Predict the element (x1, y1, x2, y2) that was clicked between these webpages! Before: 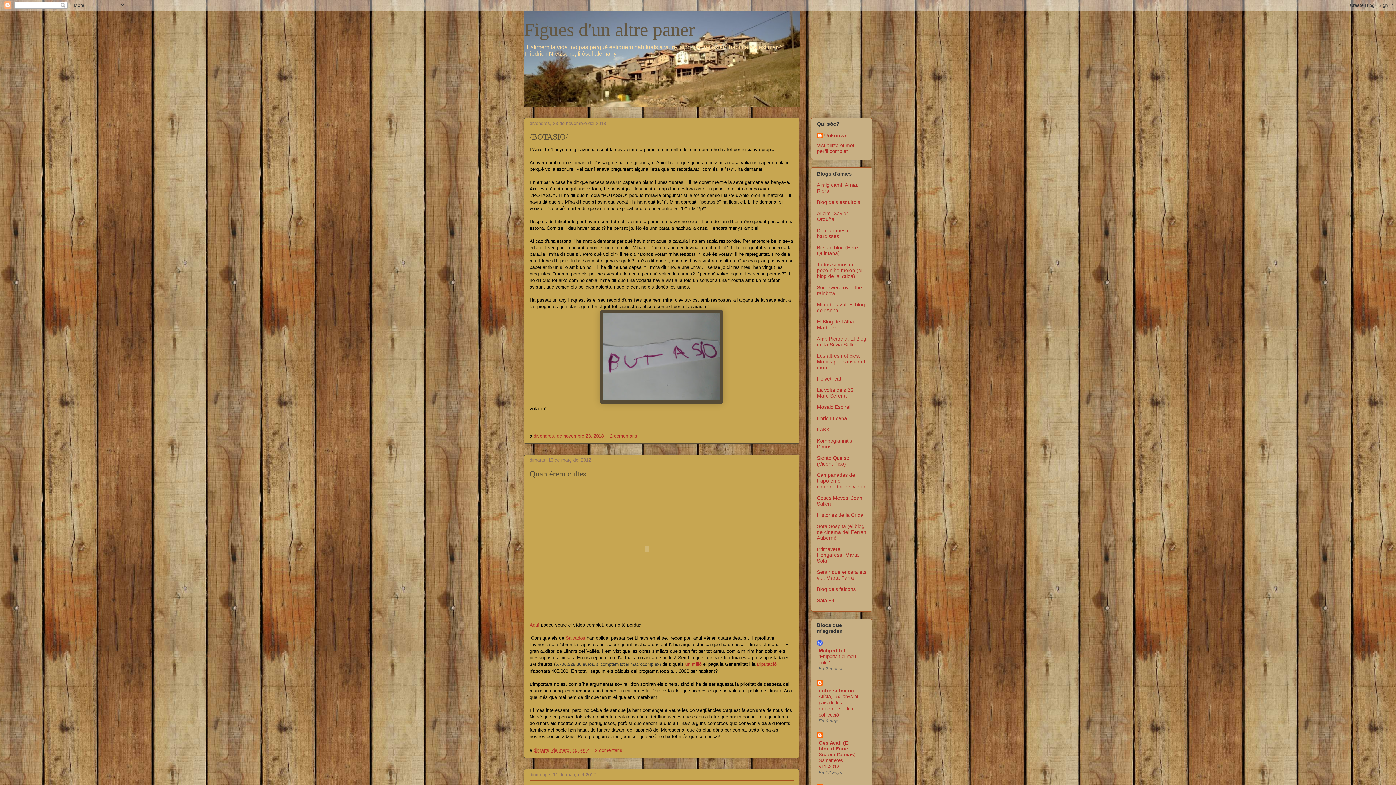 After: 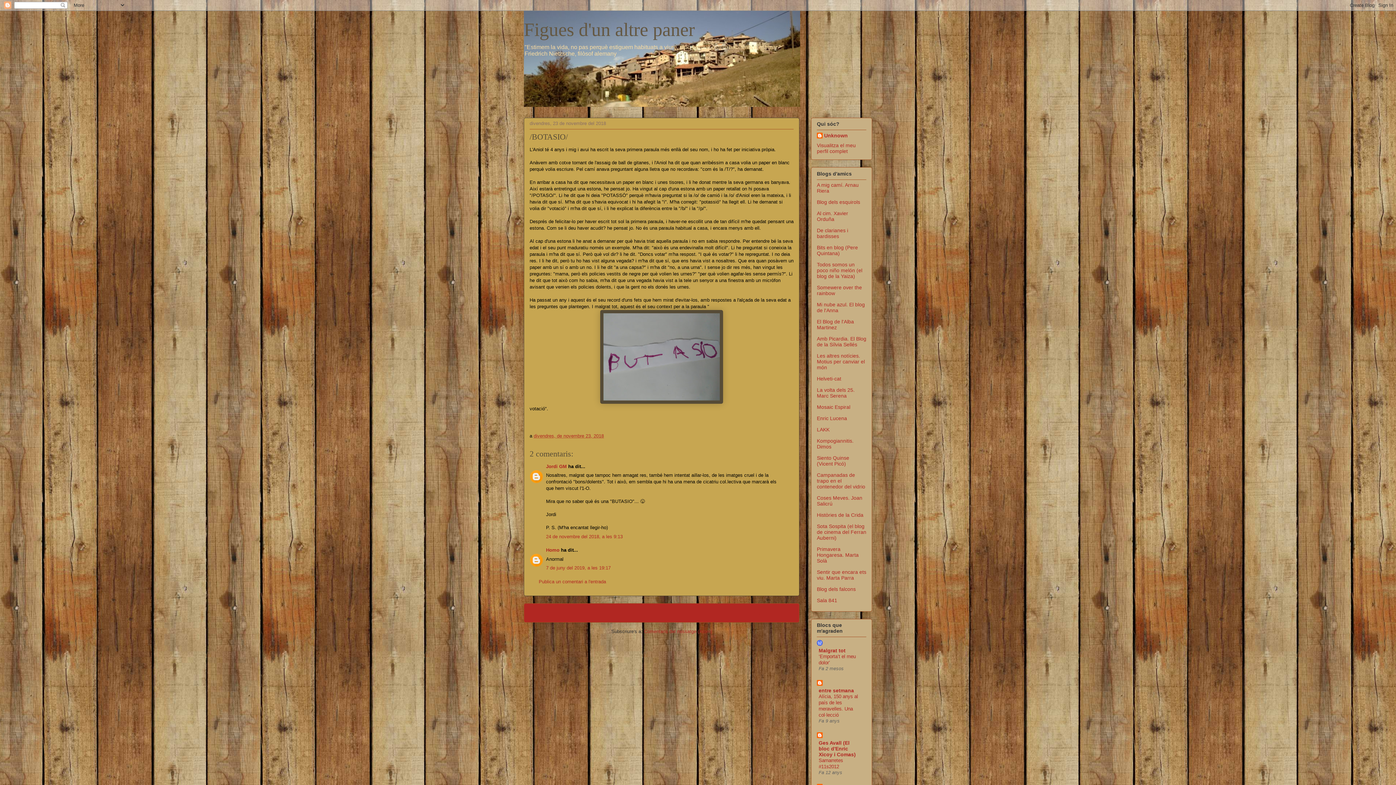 Action: label: divendres, de novembre 23, 2018 bbox: (533, 433, 604, 438)